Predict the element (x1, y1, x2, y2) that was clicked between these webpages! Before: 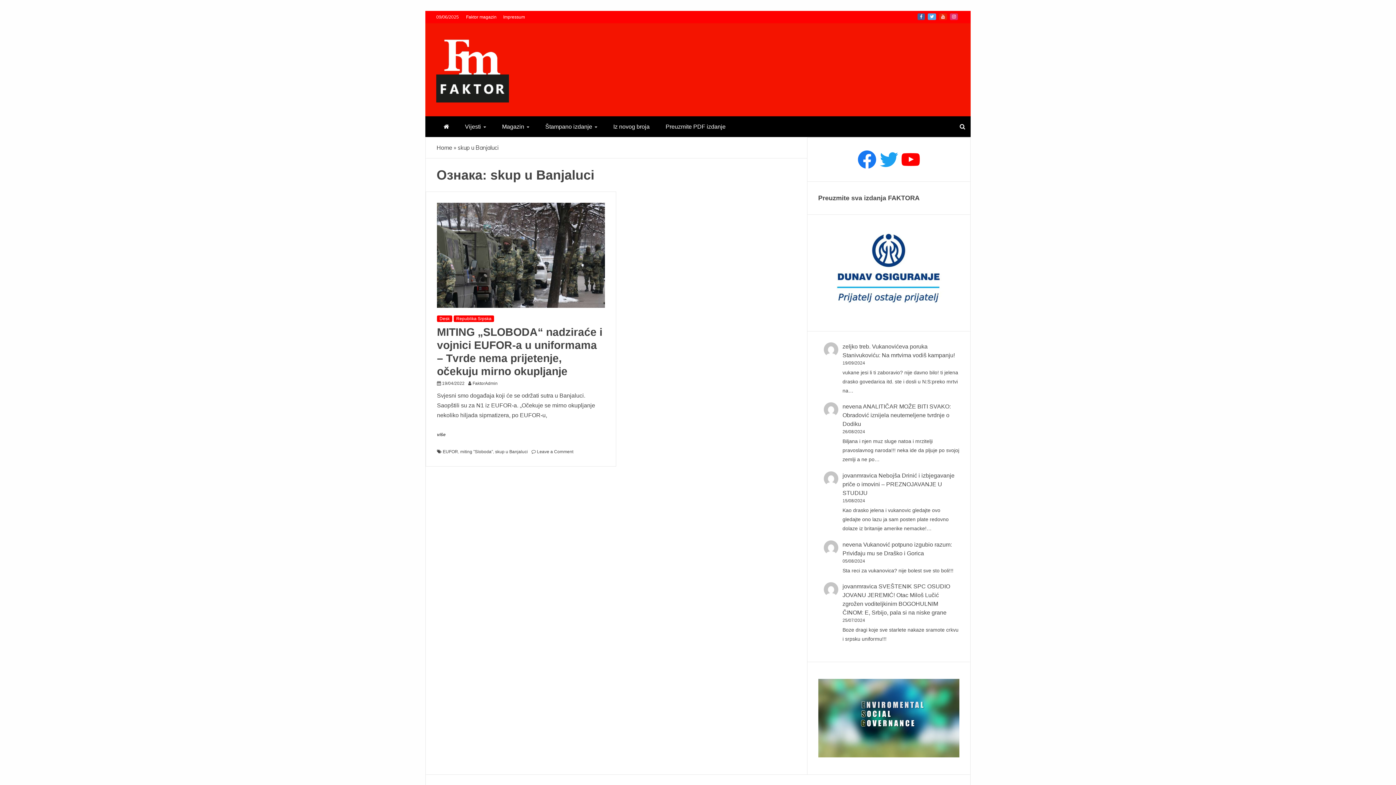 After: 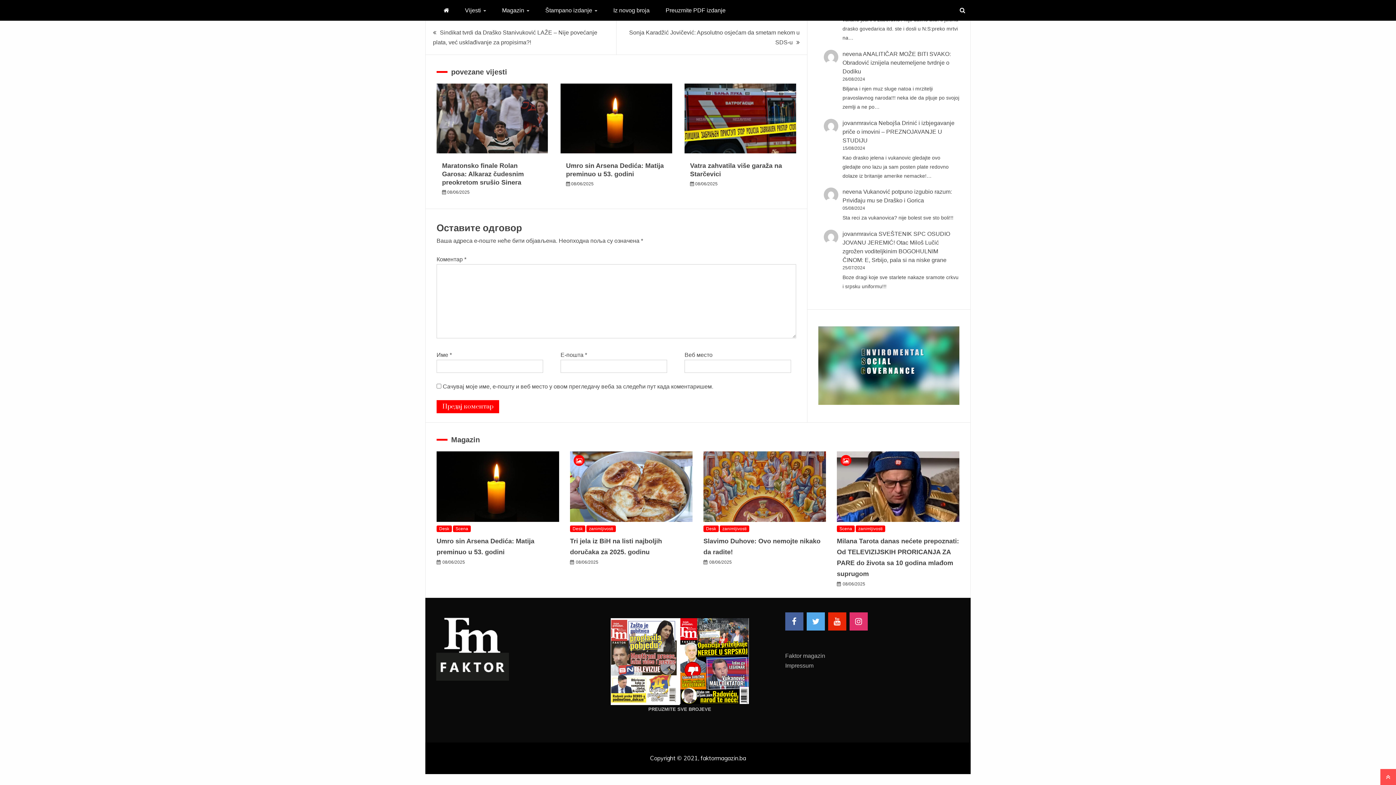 Action: bbox: (537, 449, 573, 454) label: Leave a Comment
on MITING „SLOBODA“ nadziraće i vojnici EUFOR-a u uniformama – Tvrde nema prijetenje, očekuju mirno okupljanje